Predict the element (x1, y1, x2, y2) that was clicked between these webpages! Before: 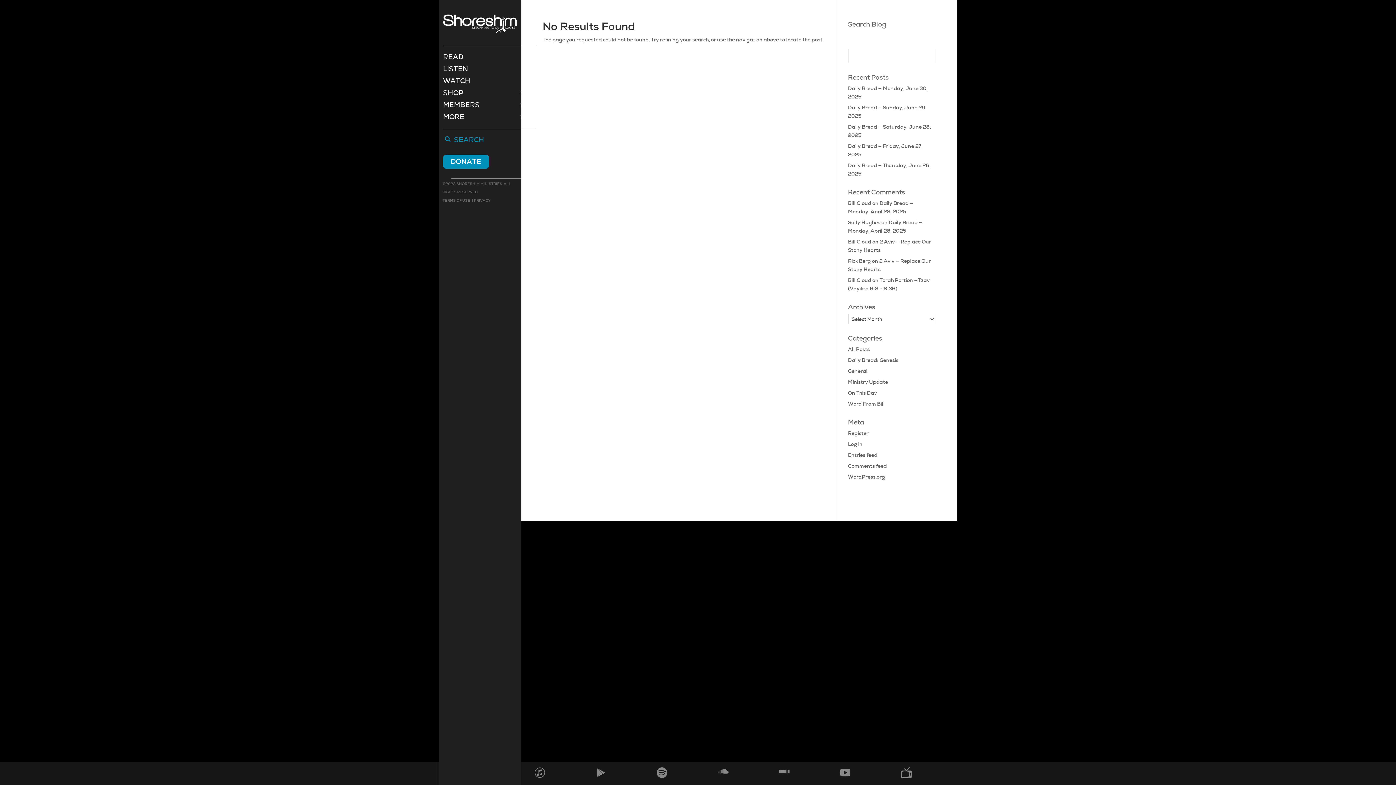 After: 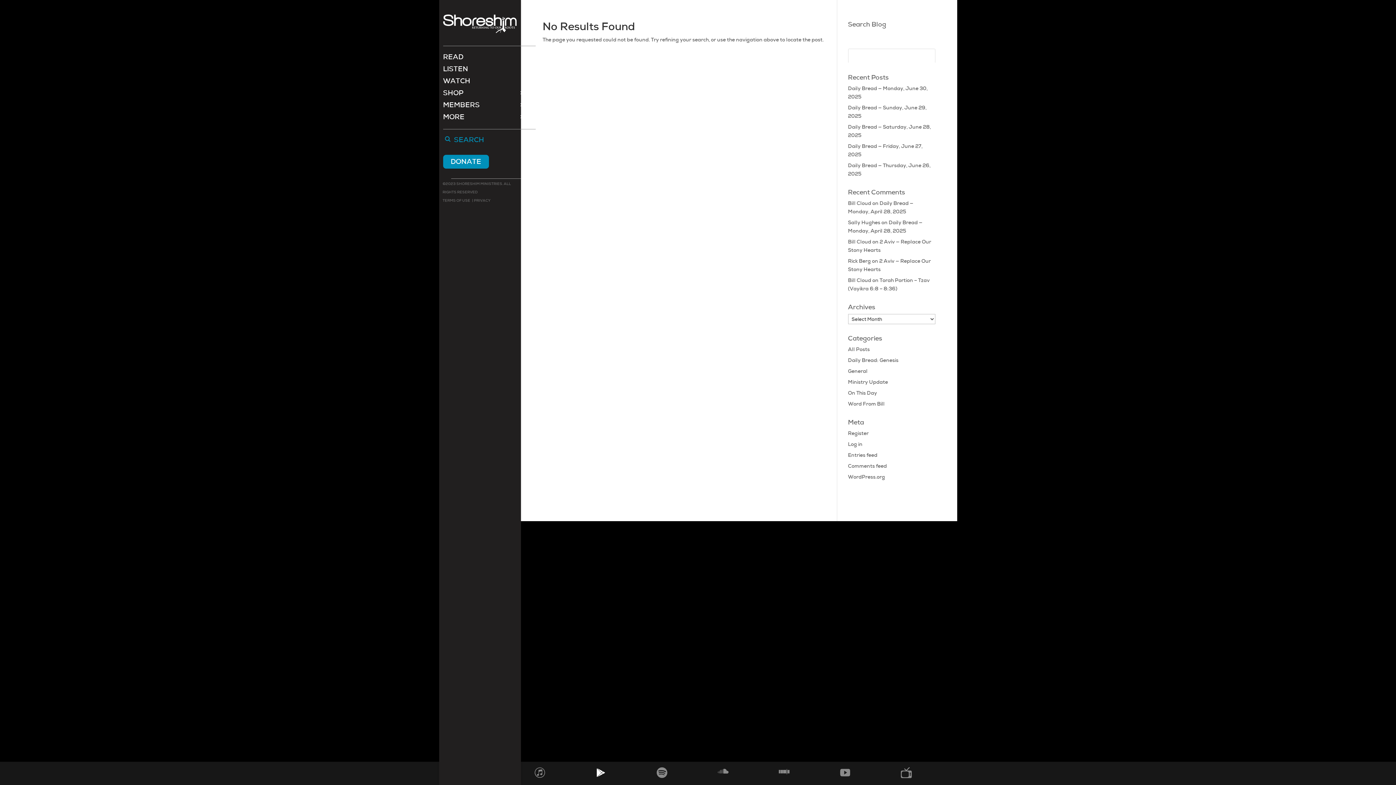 Action: bbox: (595, 773, 606, 780)